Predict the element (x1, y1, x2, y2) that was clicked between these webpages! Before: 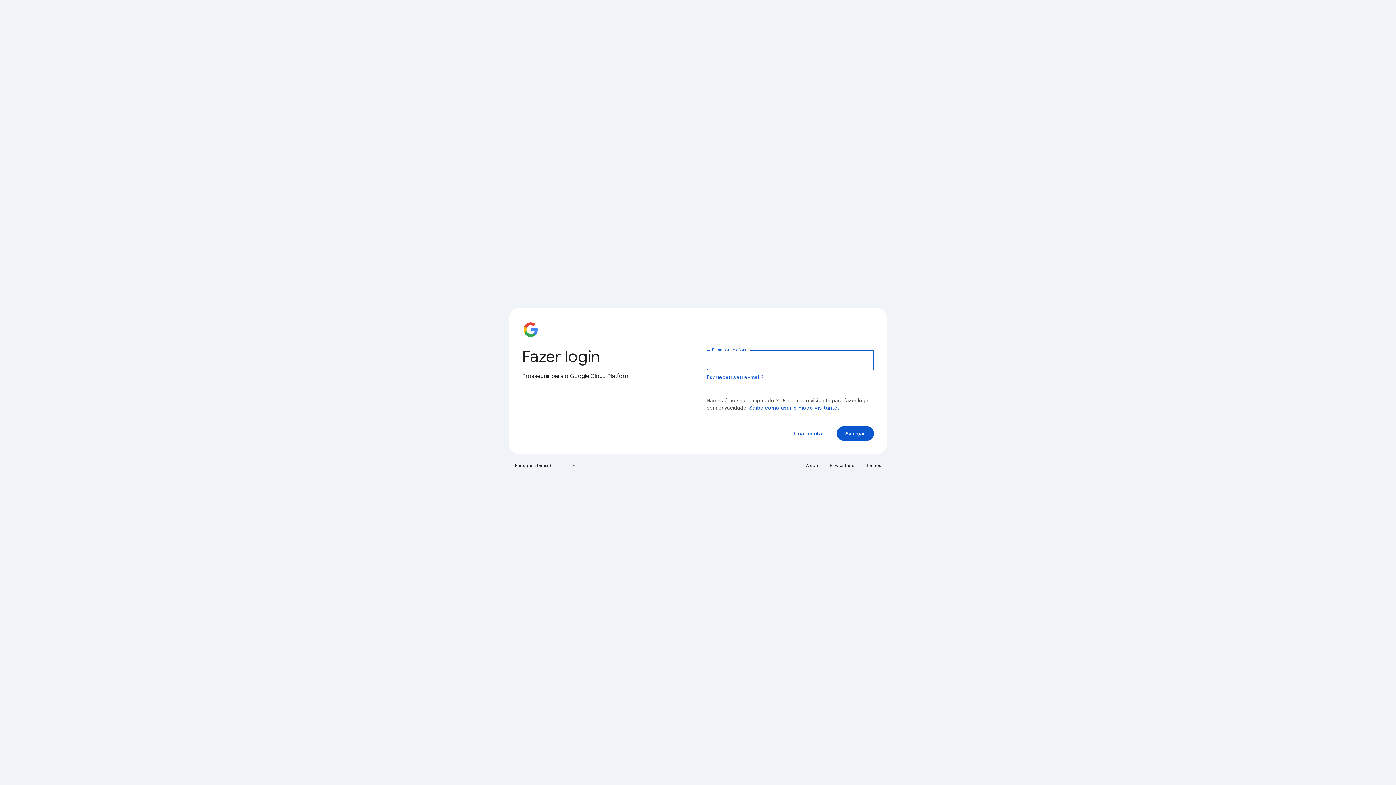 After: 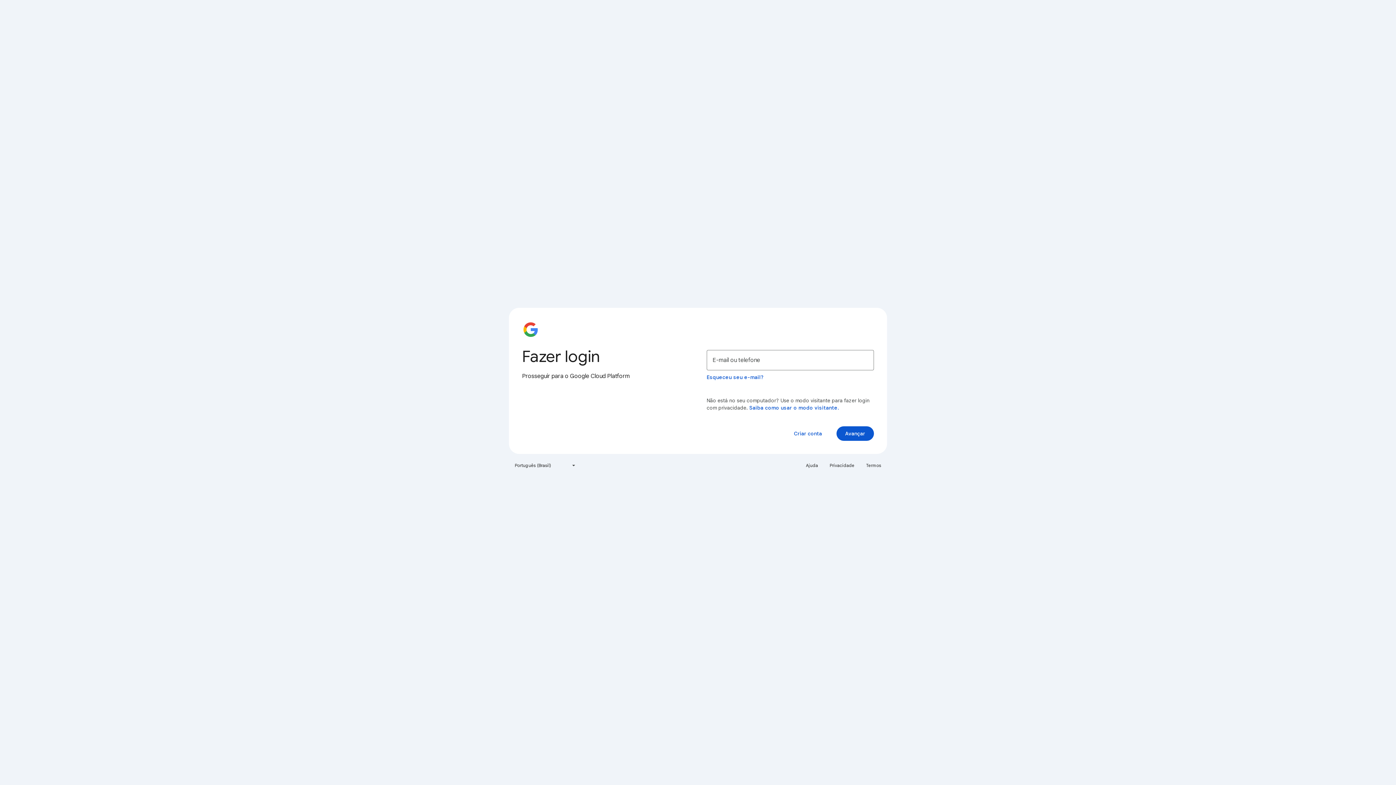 Action: bbox: (801, 460, 822, 471) label: Ajuda